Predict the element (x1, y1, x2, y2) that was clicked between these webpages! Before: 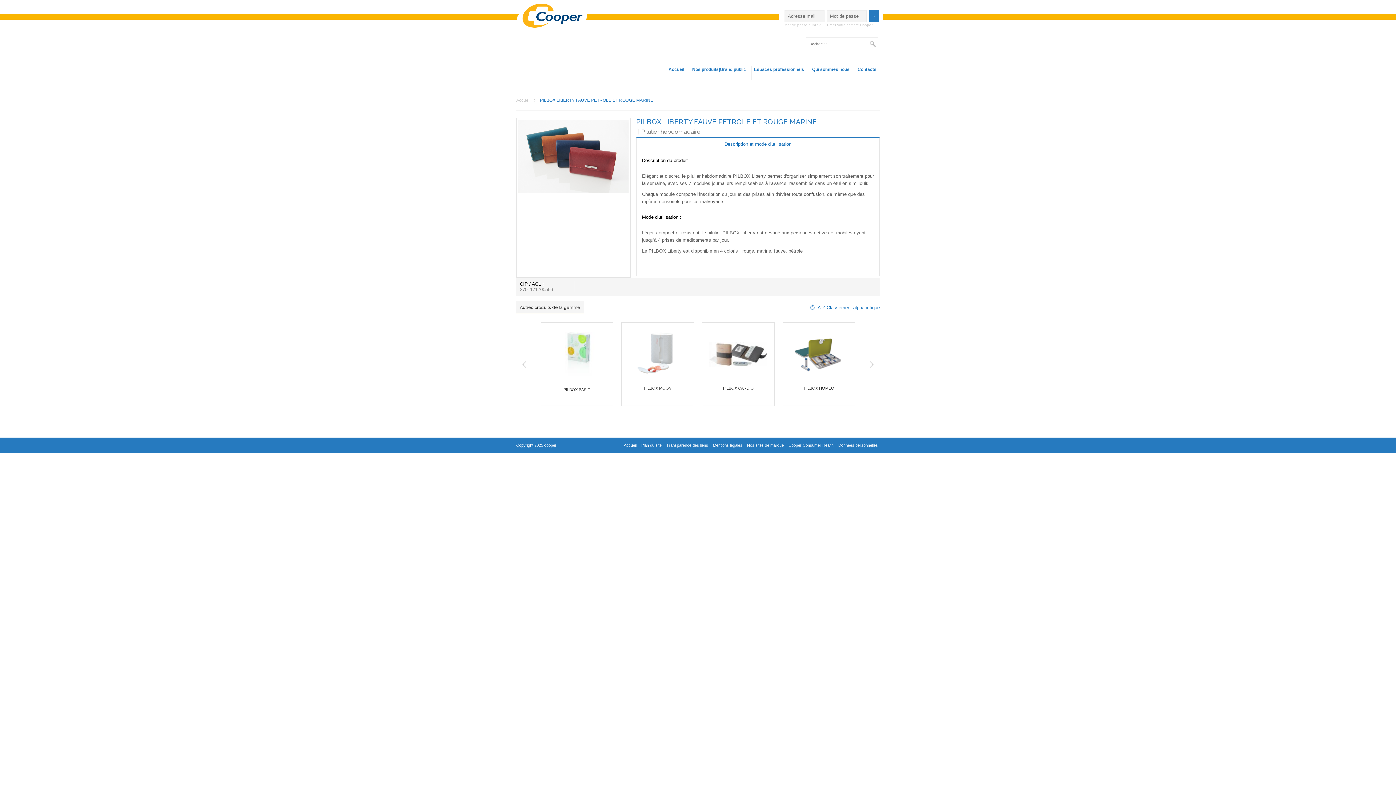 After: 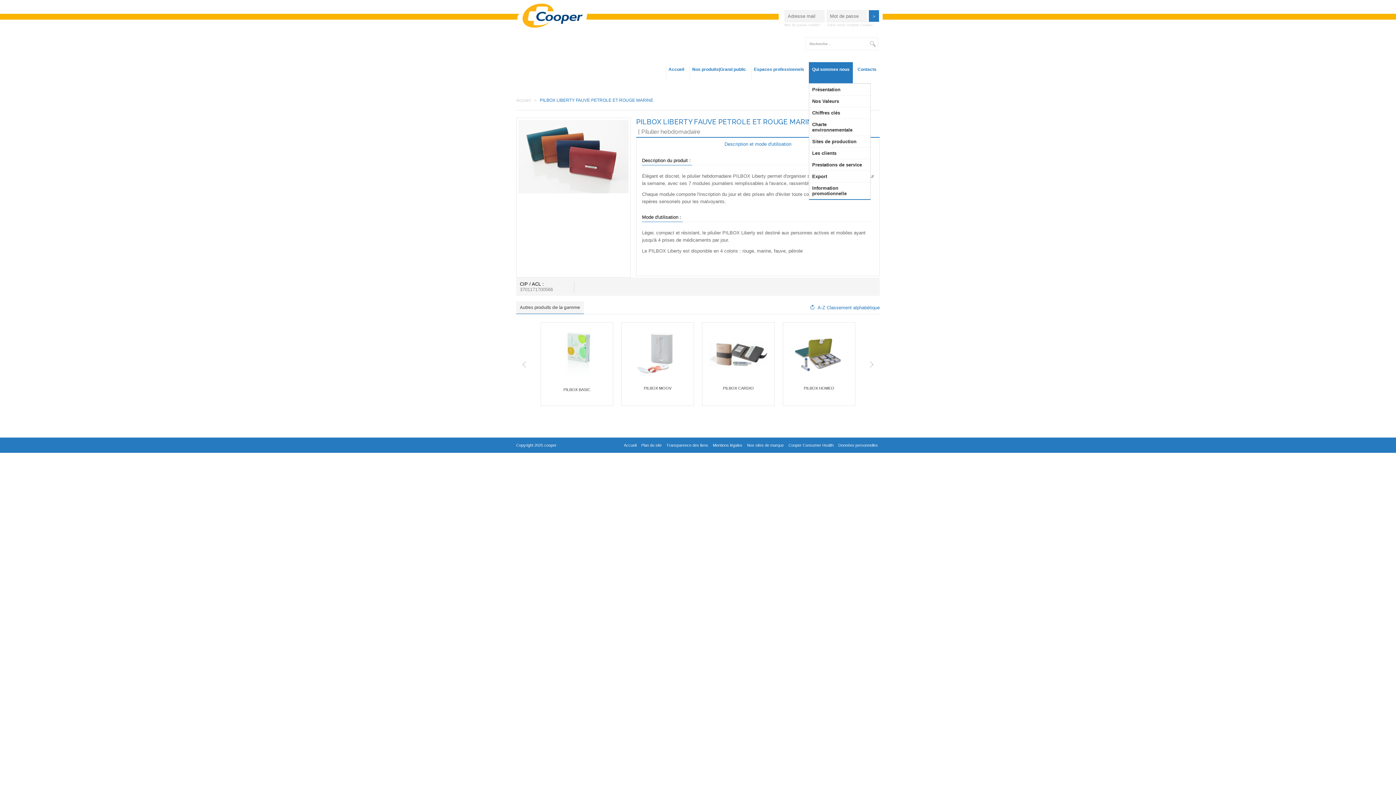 Action: label: Qui sommes nous bbox: (809, 62, 853, 83)